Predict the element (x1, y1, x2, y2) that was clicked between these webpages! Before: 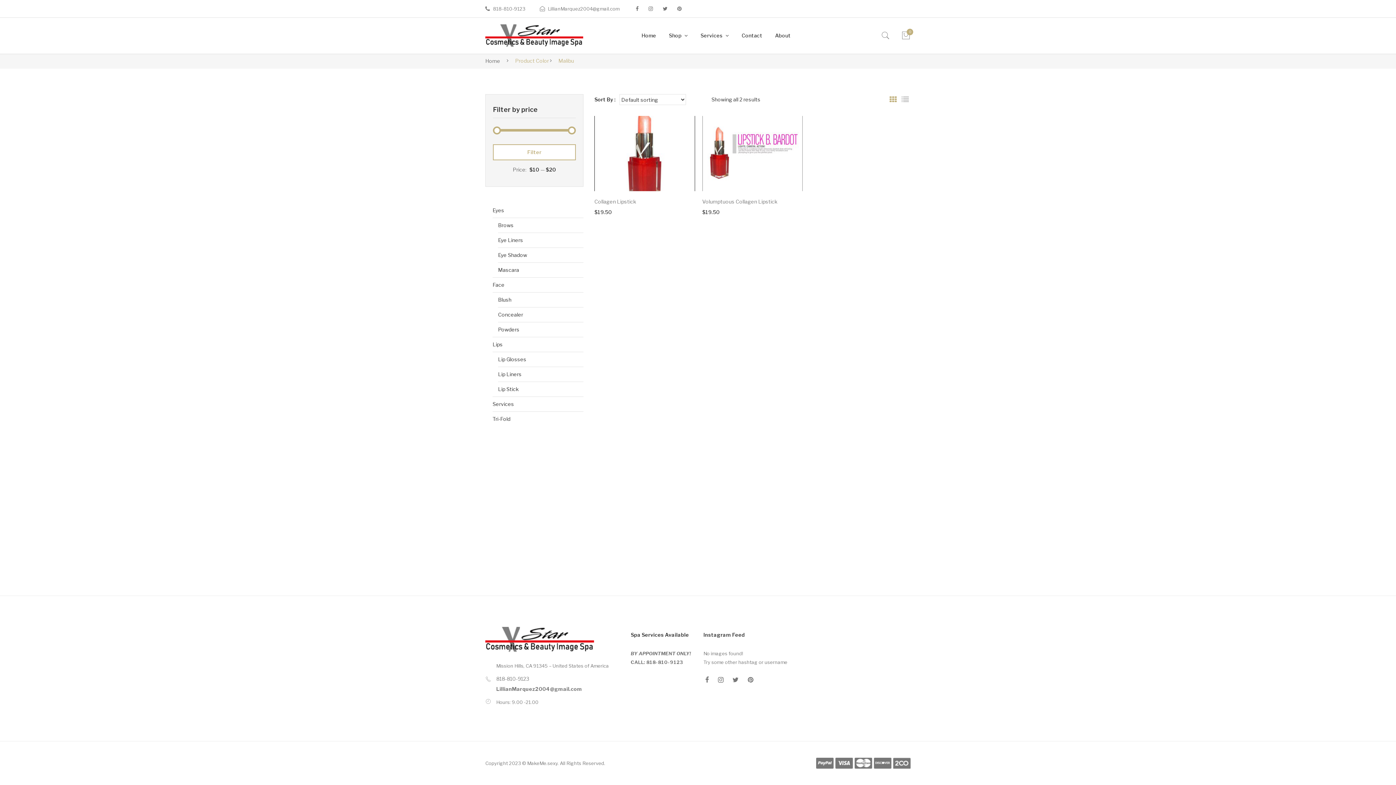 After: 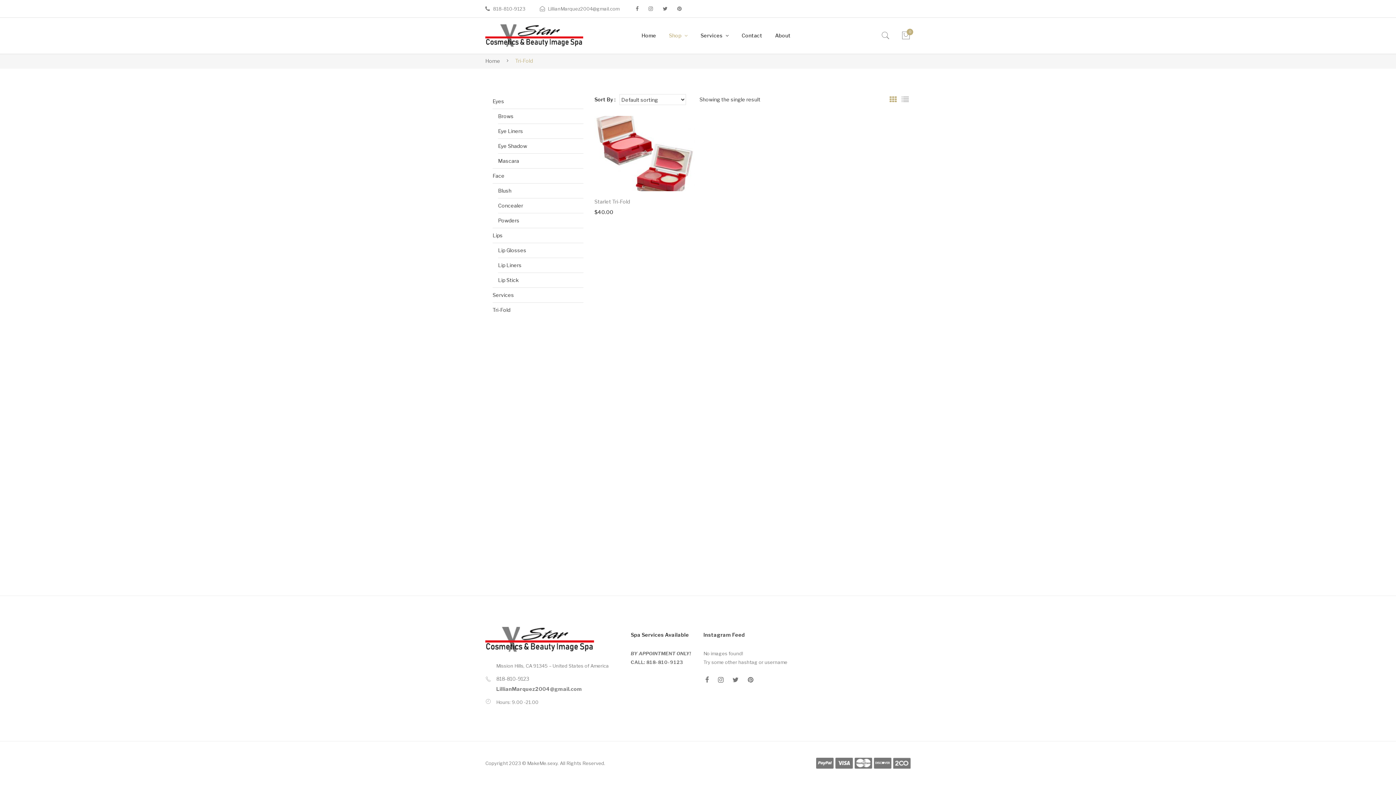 Action: label: Tri-Fold bbox: (492, 412, 510, 426)